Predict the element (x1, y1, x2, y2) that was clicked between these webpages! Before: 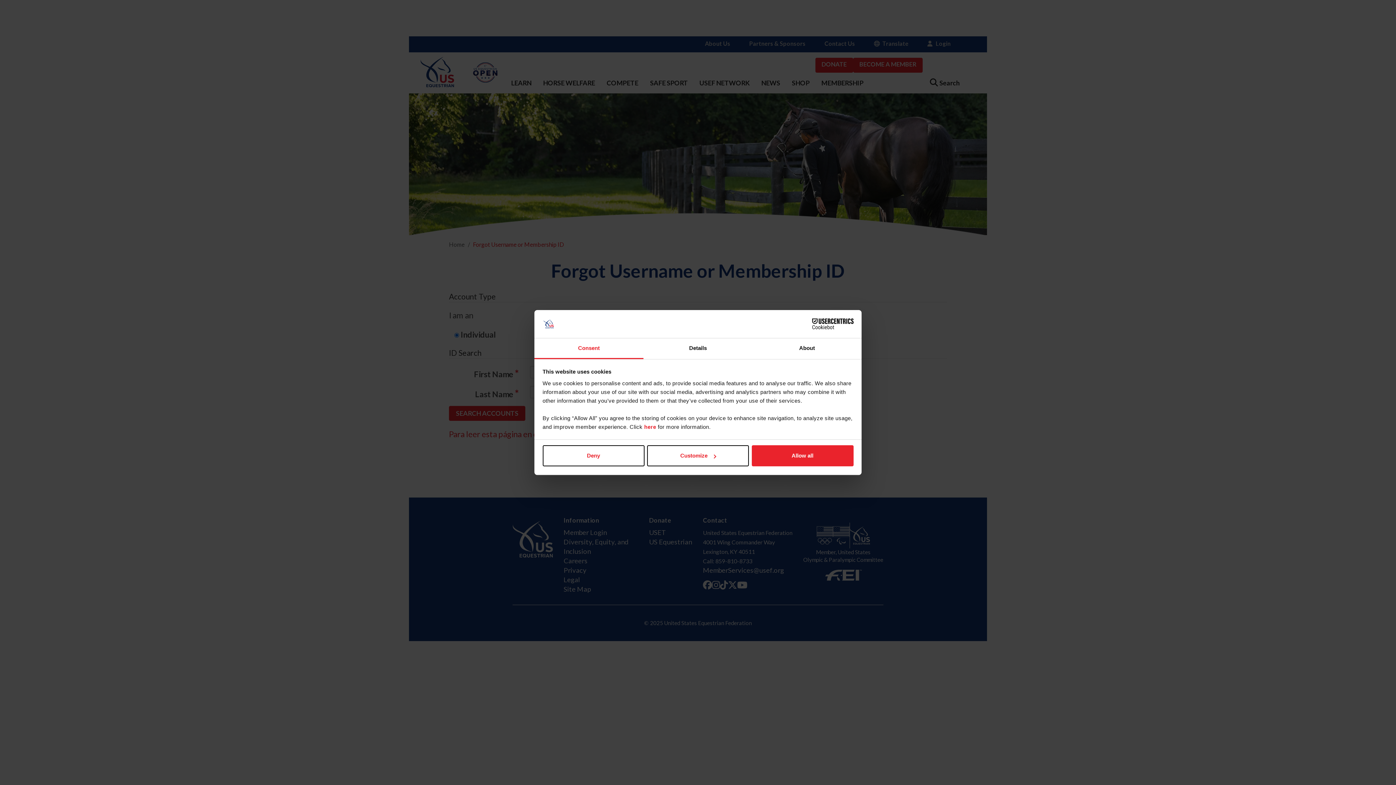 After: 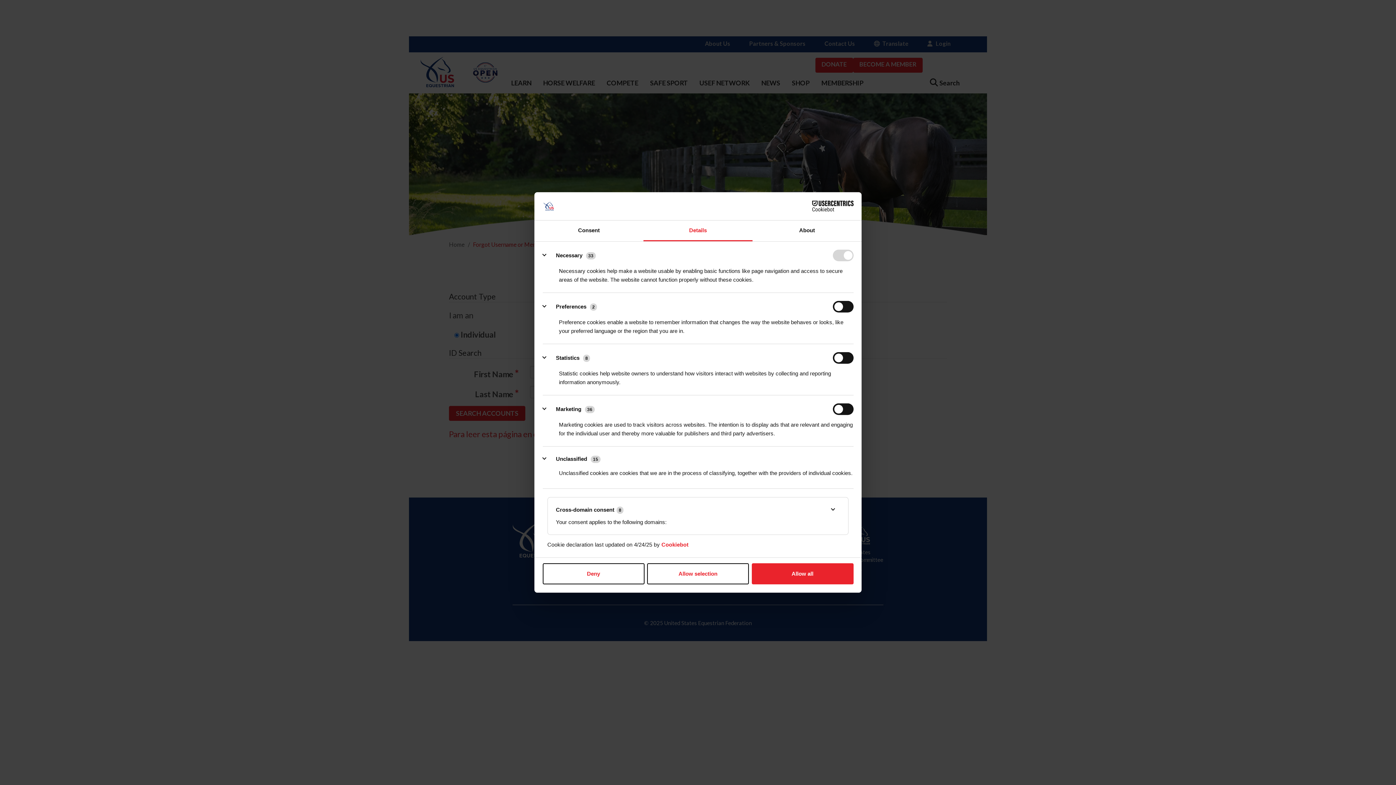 Action: bbox: (647, 445, 749, 466) label: Customize